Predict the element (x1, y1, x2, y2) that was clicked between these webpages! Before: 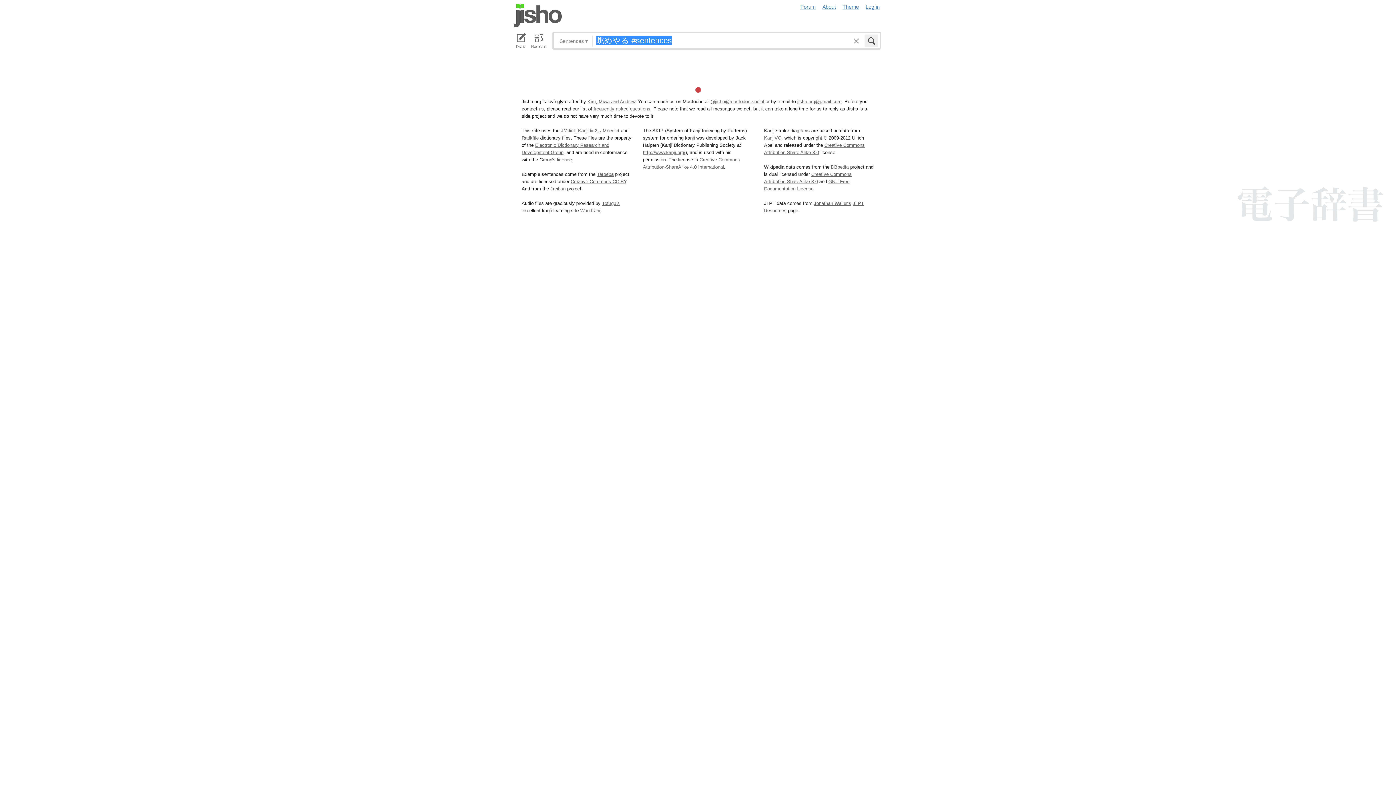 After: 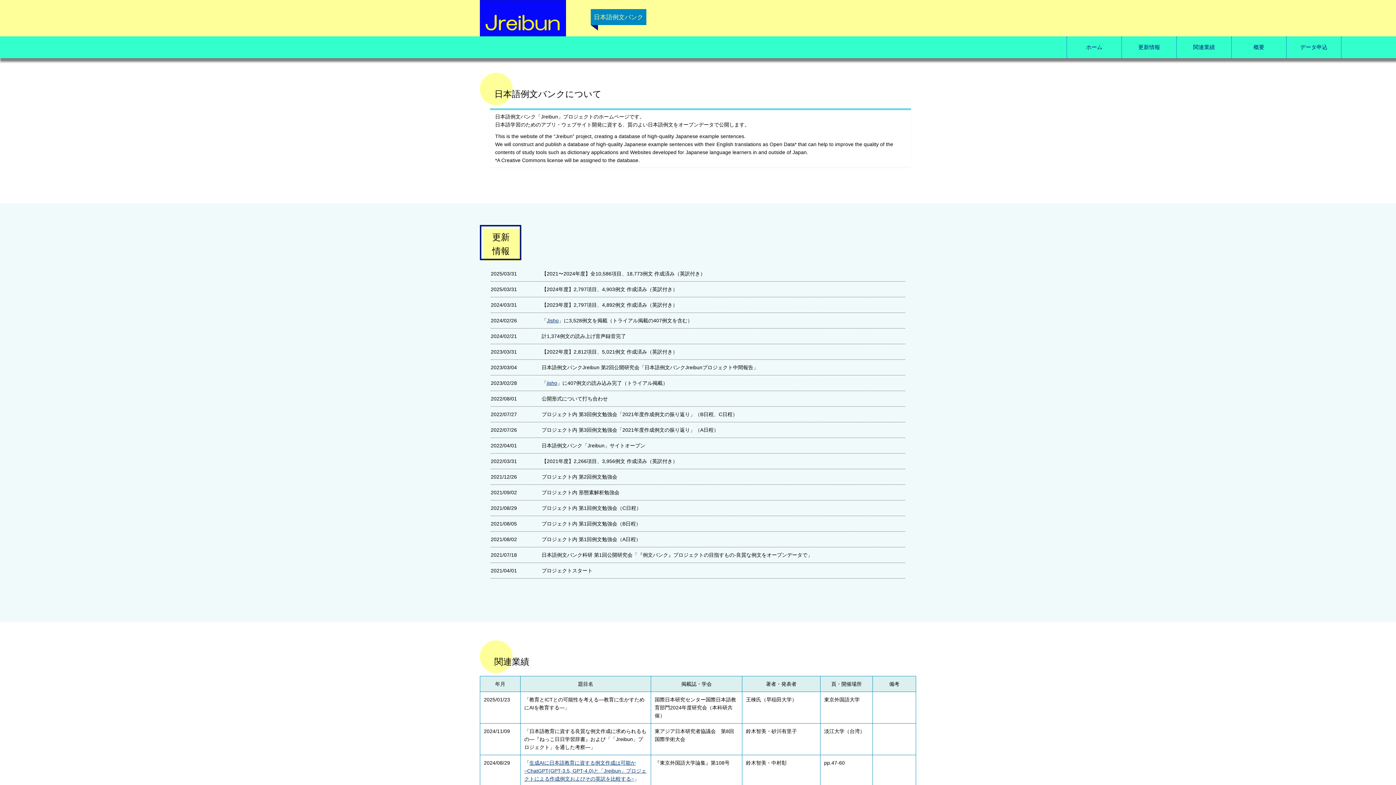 Action: bbox: (550, 186, 565, 191) label: Jreibun